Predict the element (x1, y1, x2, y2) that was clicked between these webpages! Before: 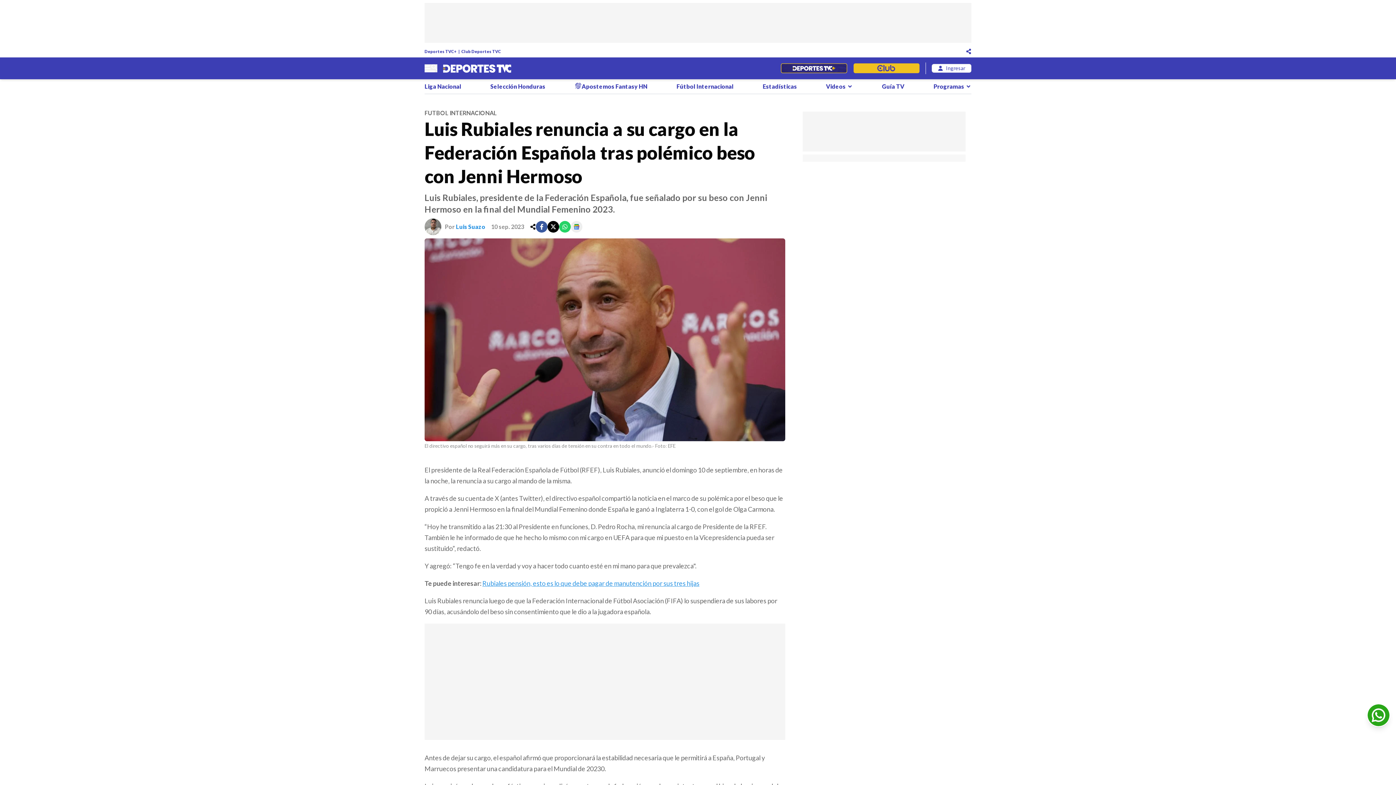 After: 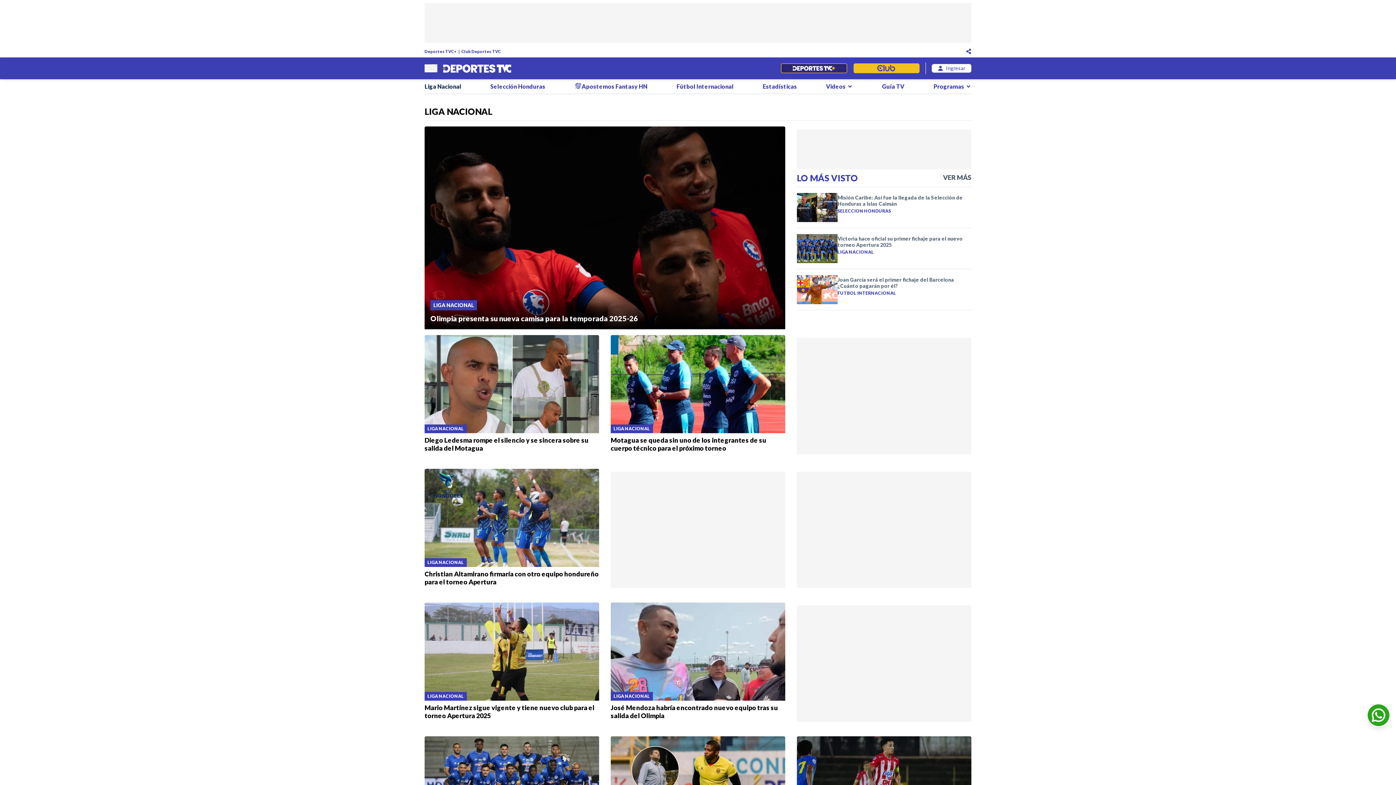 Action: bbox: (424, 82, 461, 90) label: Liga Nacional